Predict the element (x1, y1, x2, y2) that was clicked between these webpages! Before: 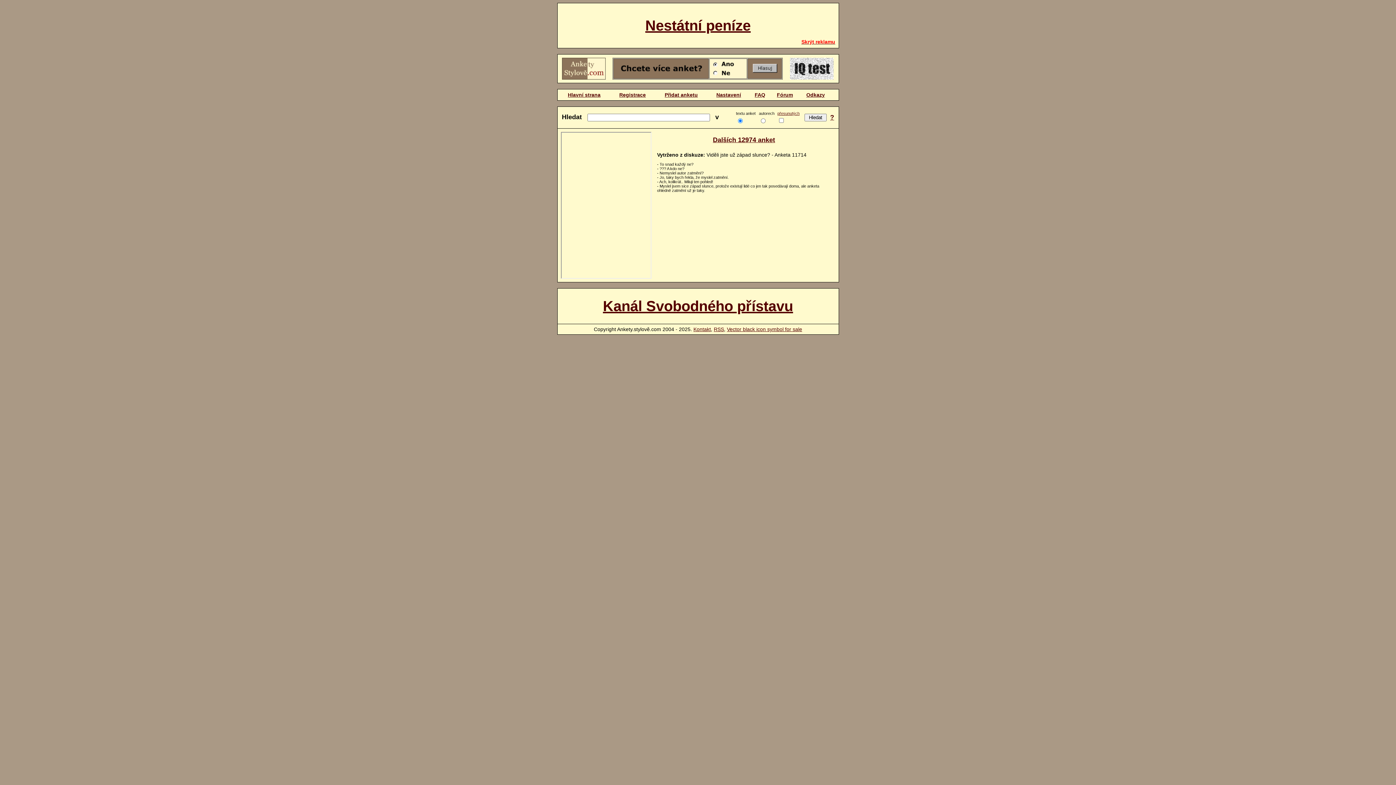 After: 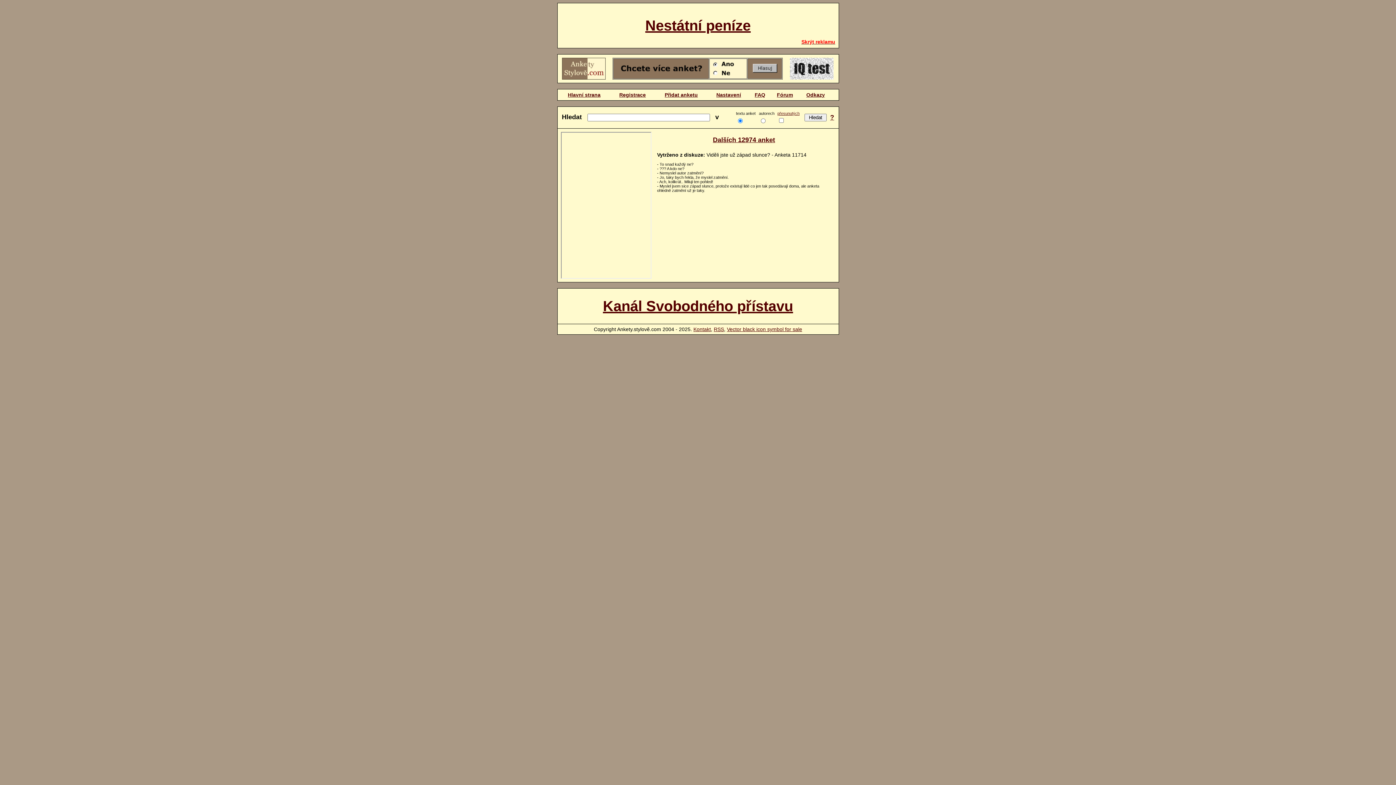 Action: bbox: (754, 92, 765, 97) label: FAQ